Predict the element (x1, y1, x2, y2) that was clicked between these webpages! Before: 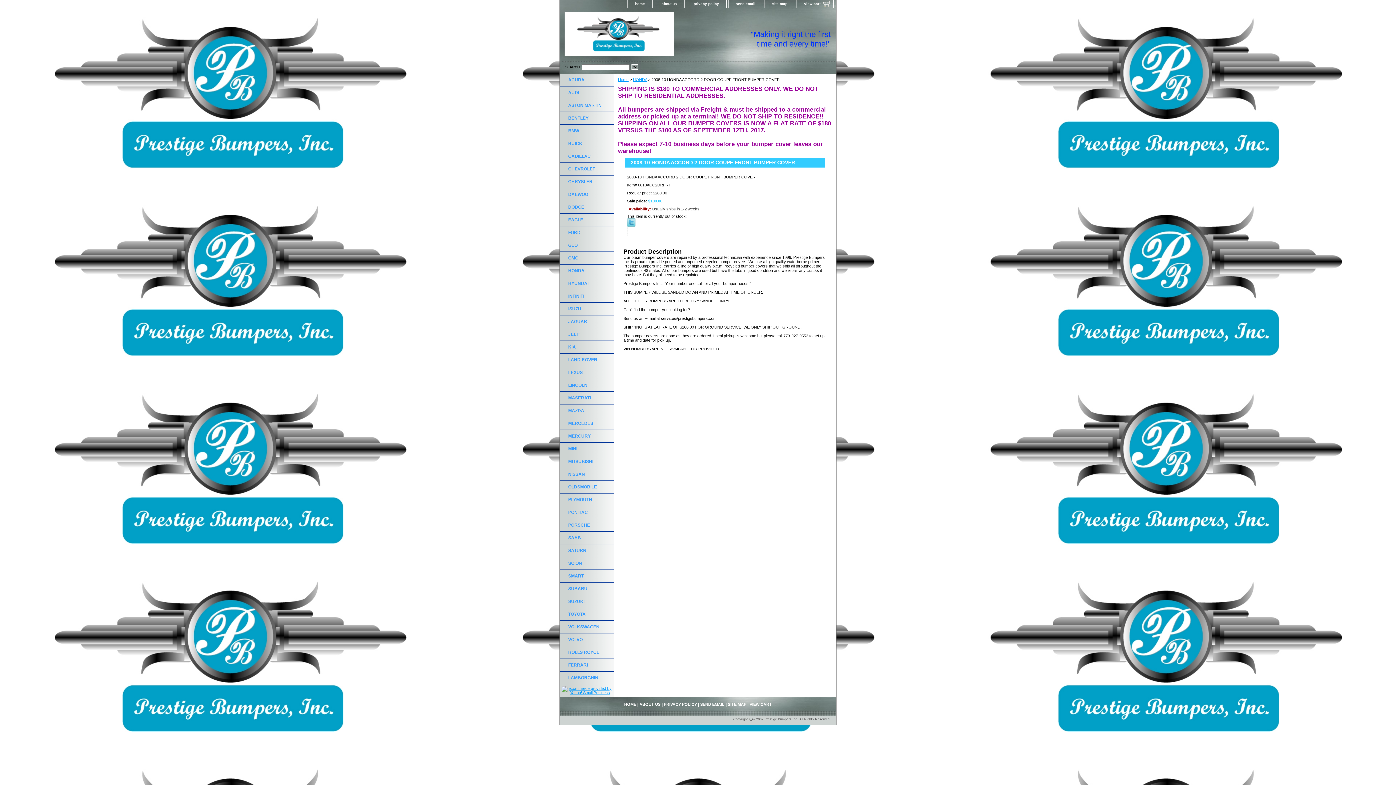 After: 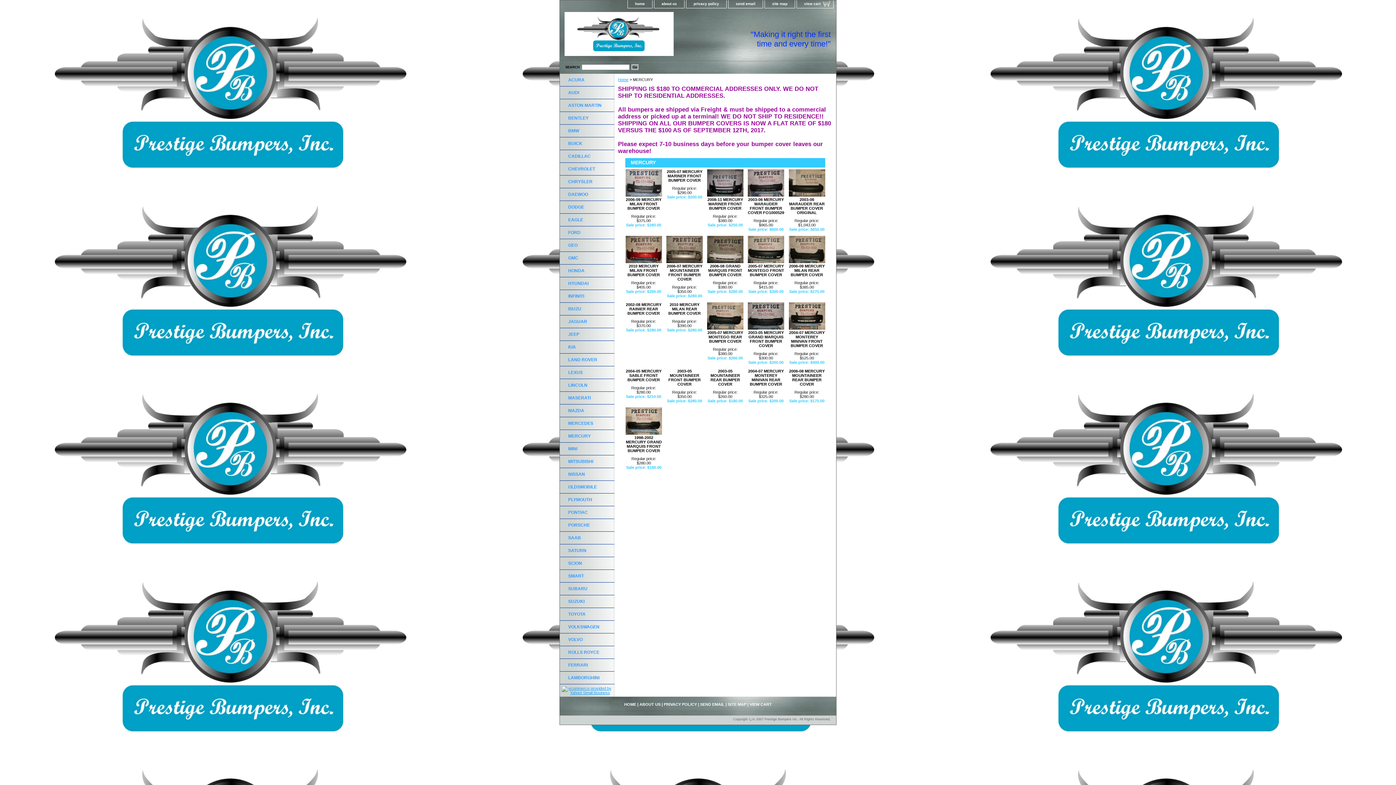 Action: bbox: (560, 430, 614, 442) label: MERCURY